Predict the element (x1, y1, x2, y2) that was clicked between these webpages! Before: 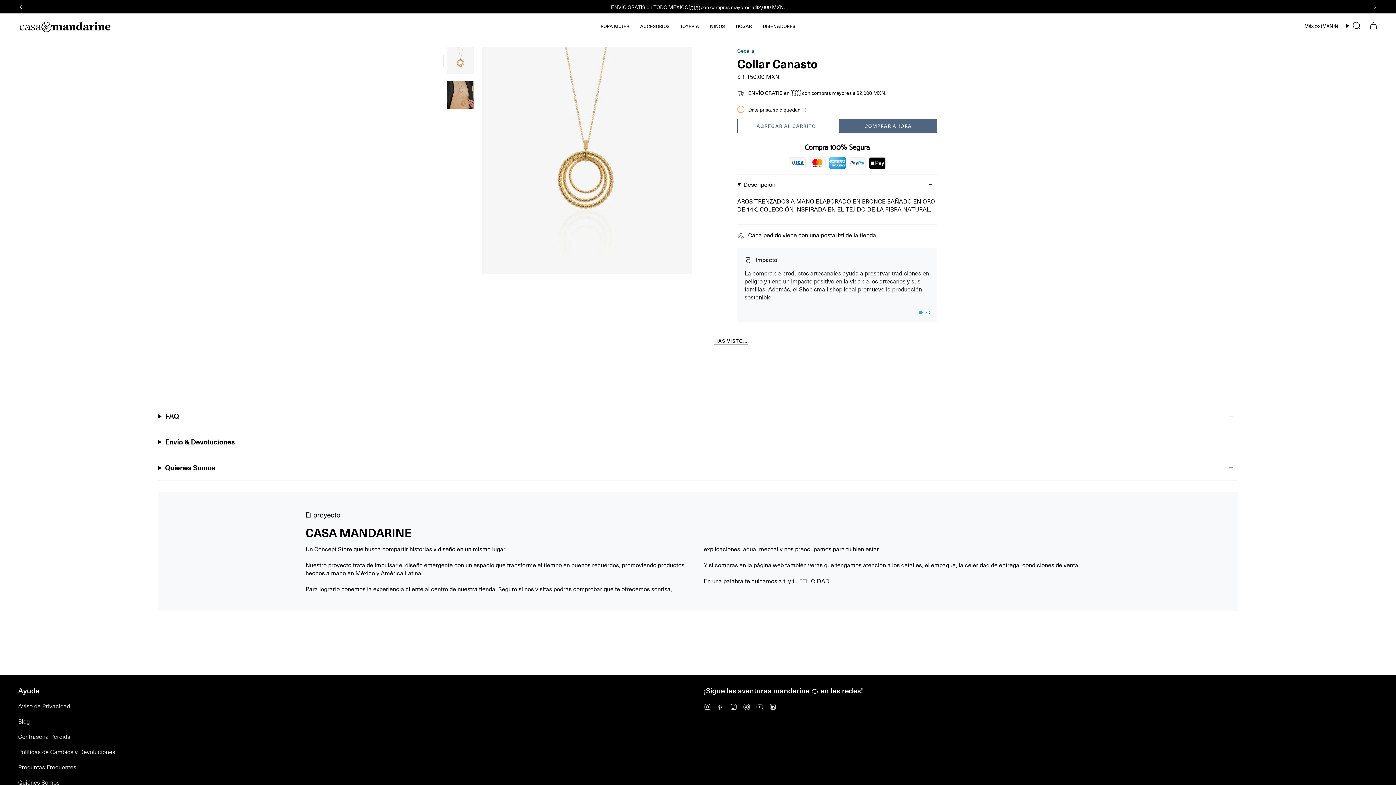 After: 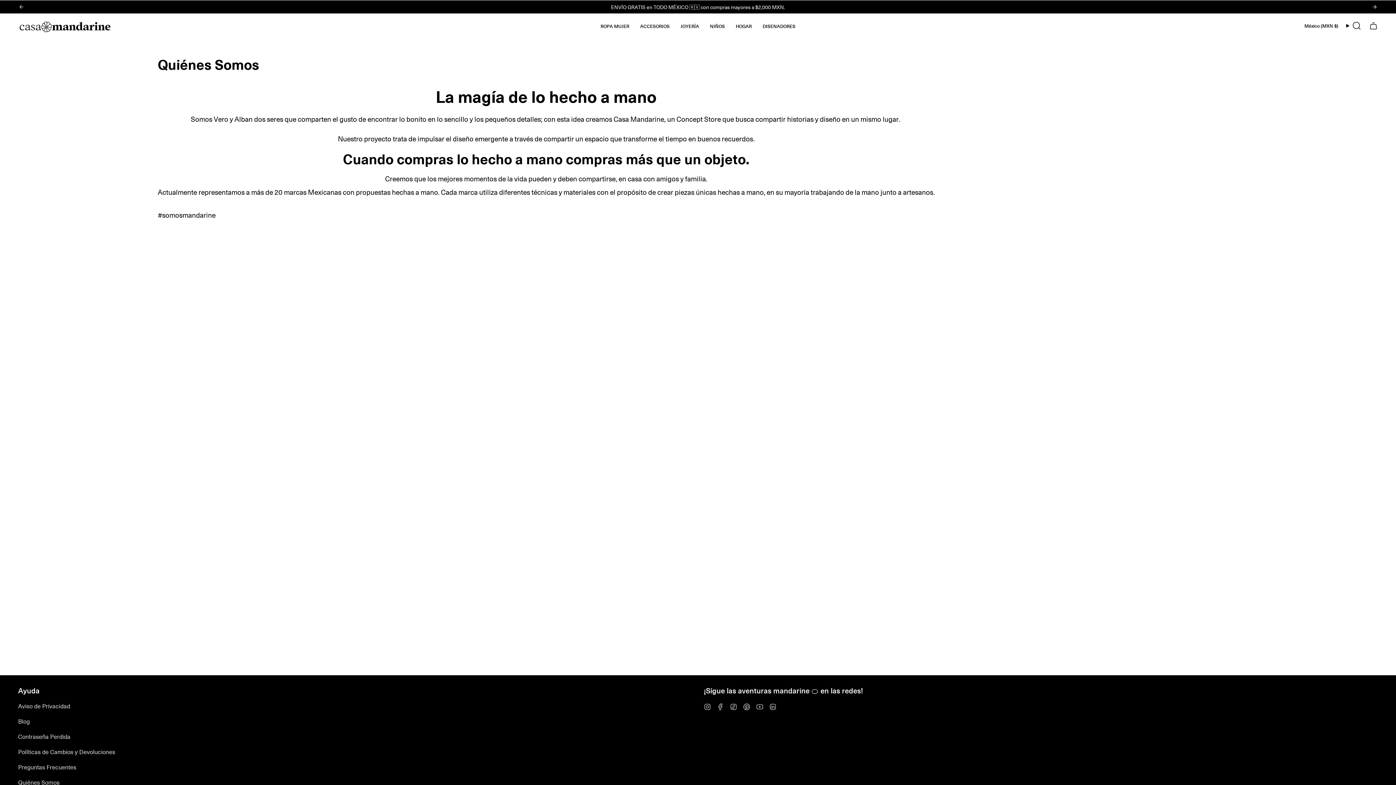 Action: bbox: (18, 778, 59, 786) label: Quiénes Somos